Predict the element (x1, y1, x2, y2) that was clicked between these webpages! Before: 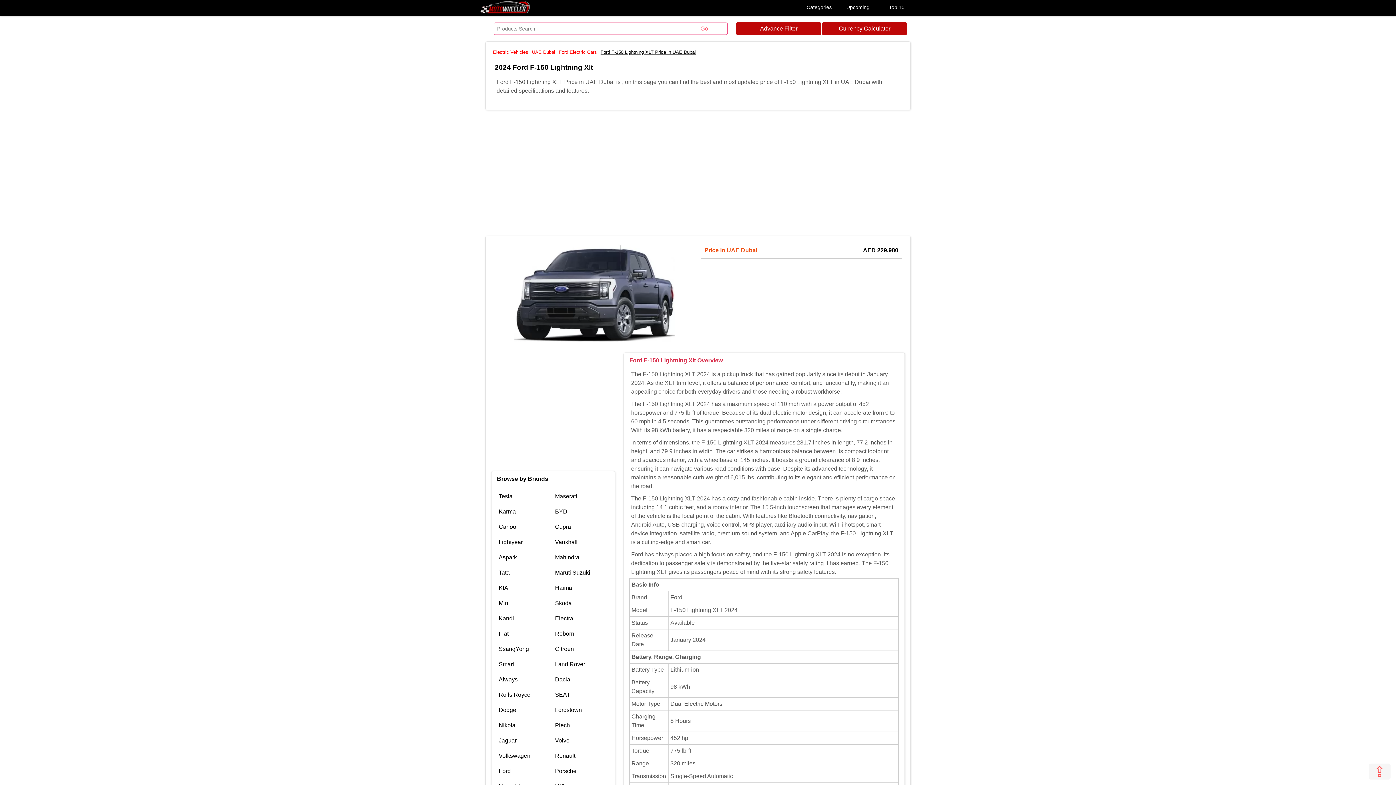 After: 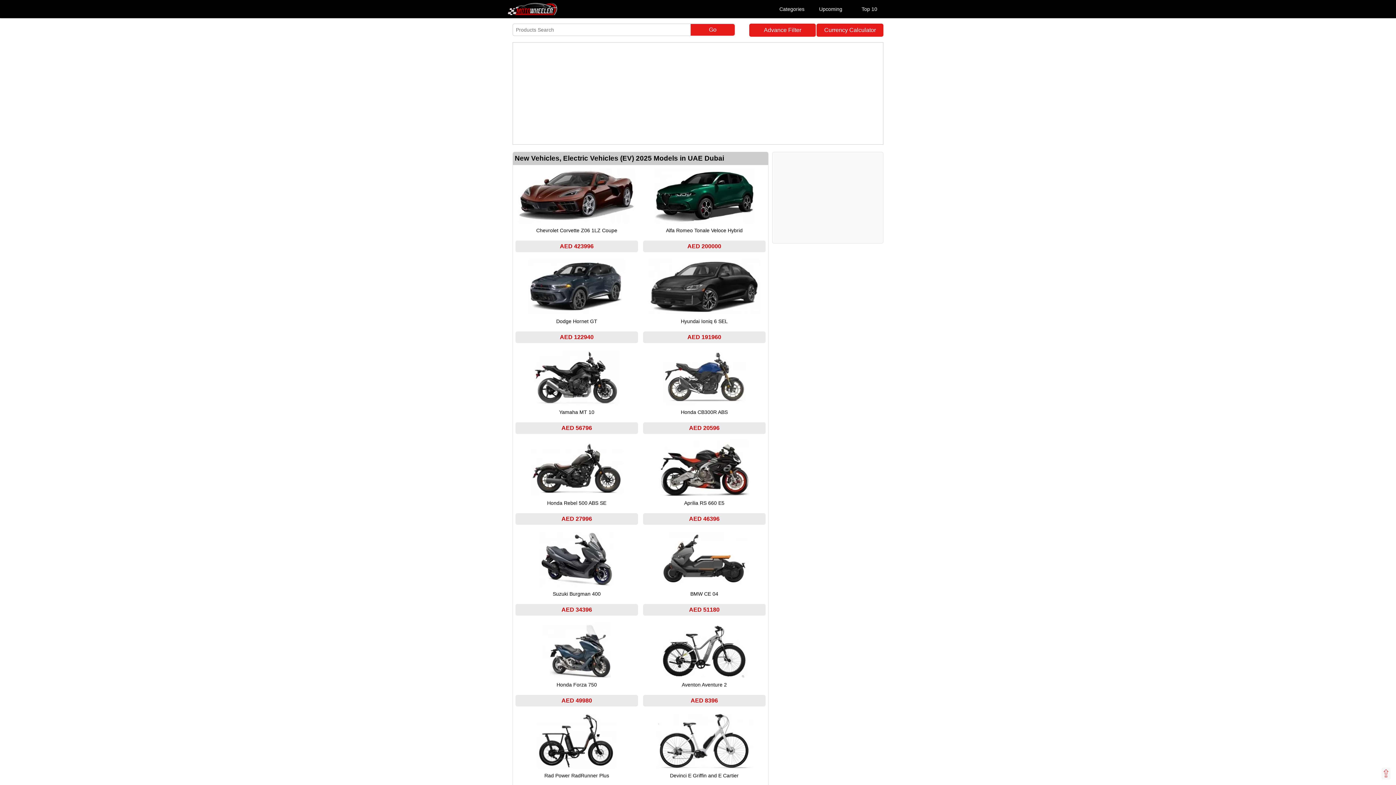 Action: label: UAE Dubai bbox: (532, 49, 555, 54)